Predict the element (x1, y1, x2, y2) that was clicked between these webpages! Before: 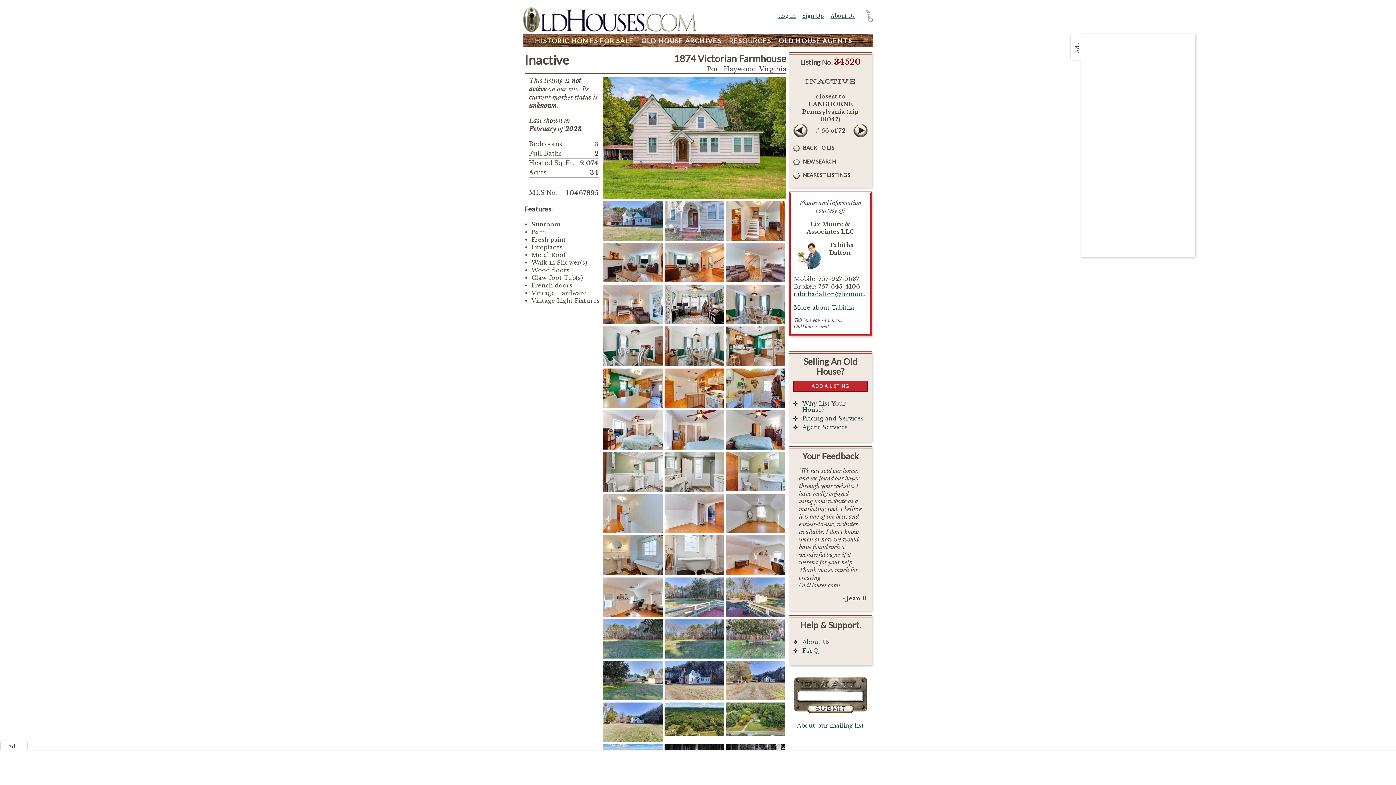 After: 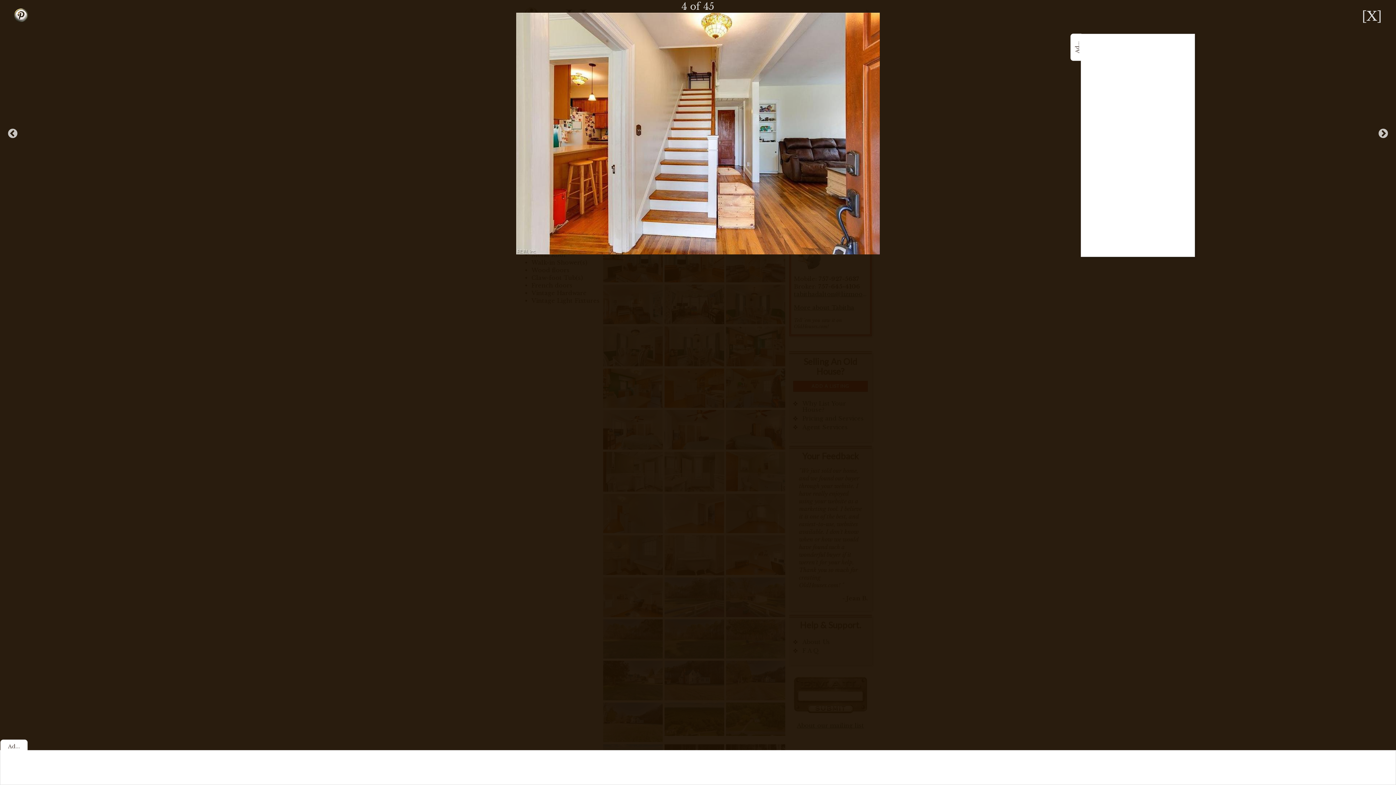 Action: bbox: (726, 234, 785, 242)